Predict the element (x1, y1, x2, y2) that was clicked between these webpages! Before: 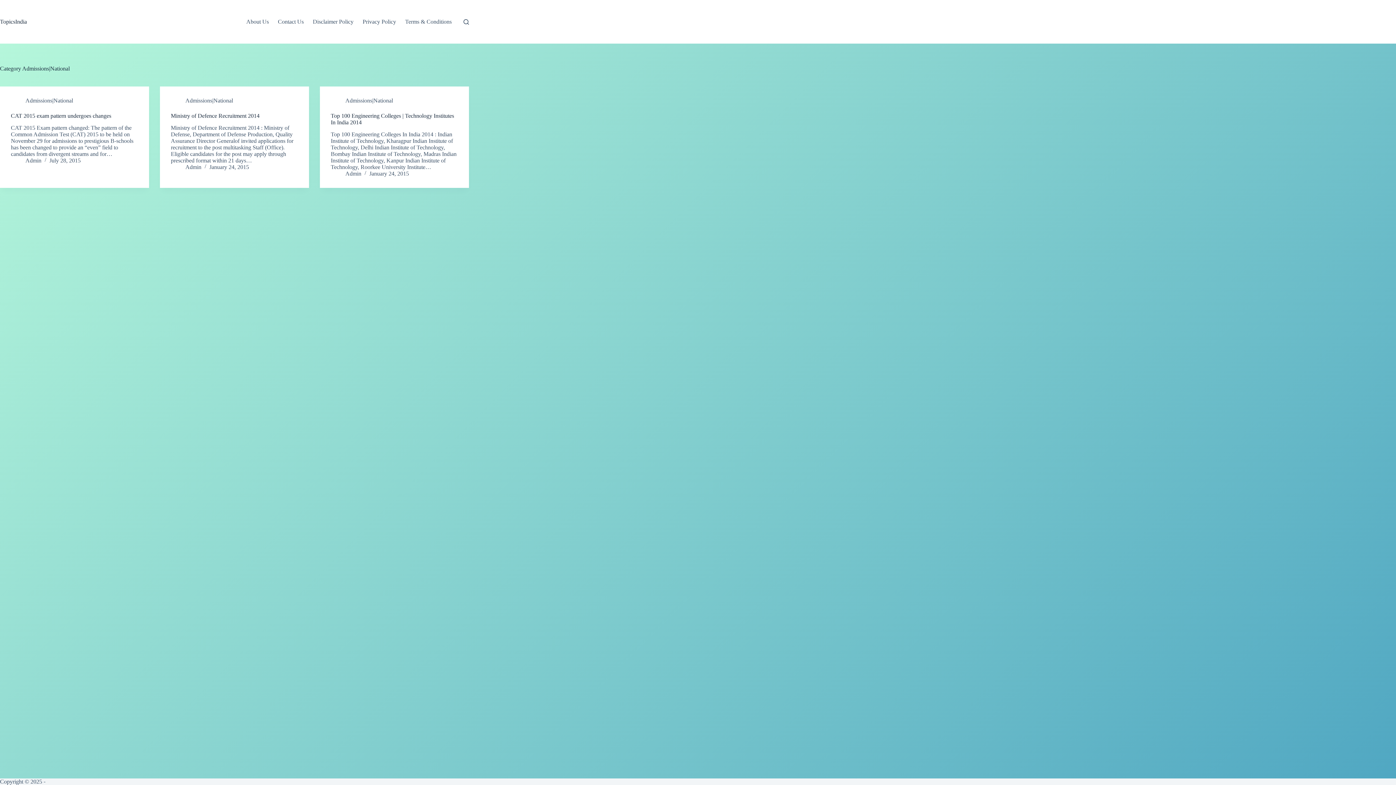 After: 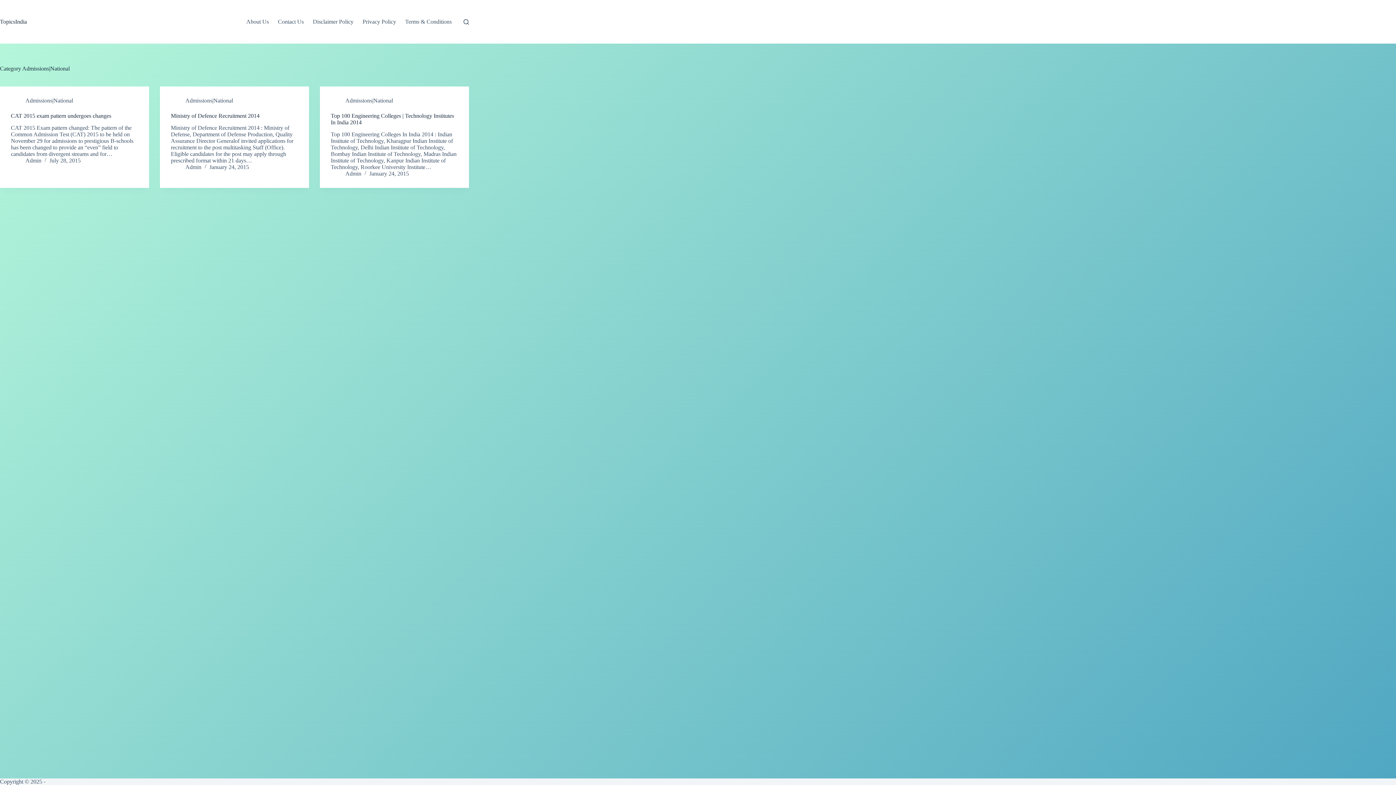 Action: label: Admissions|National bbox: (345, 97, 393, 103)